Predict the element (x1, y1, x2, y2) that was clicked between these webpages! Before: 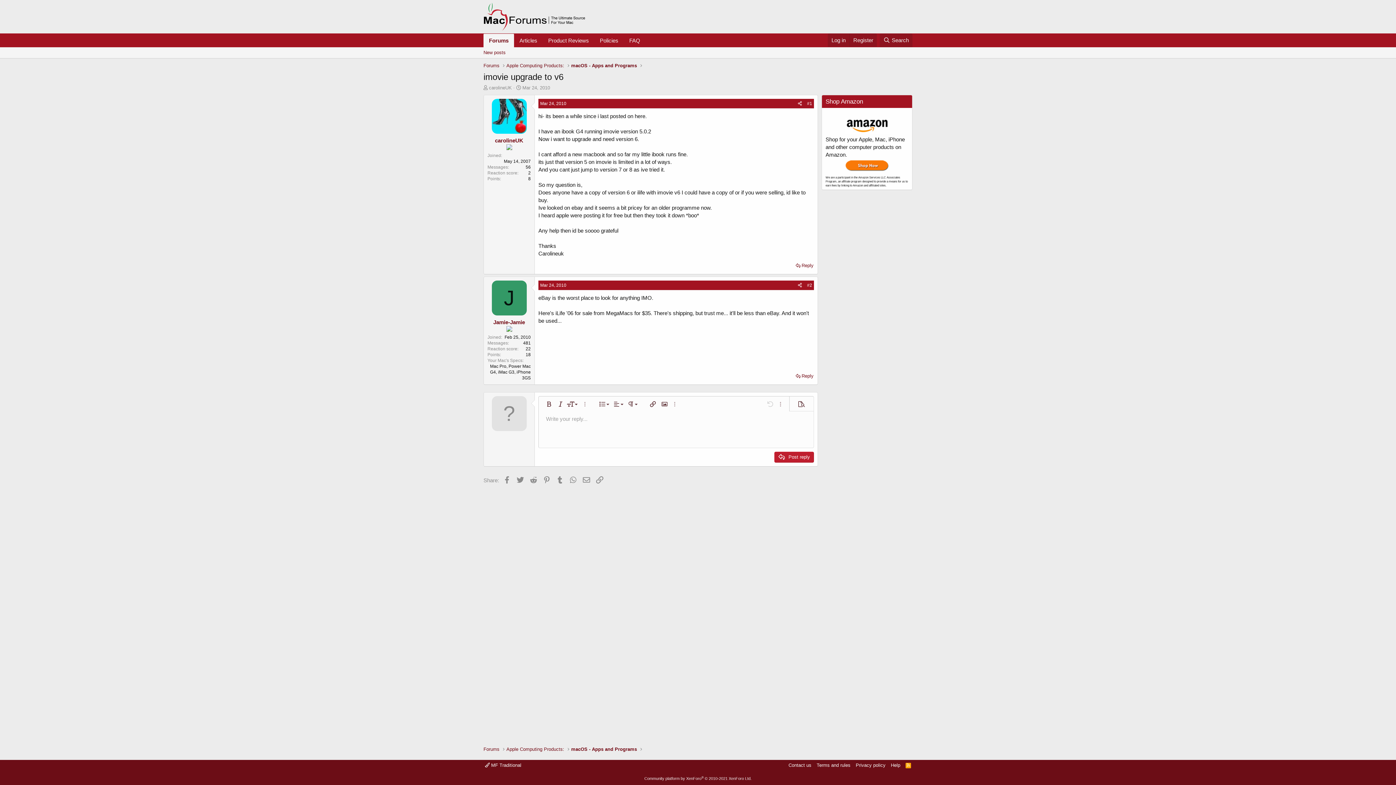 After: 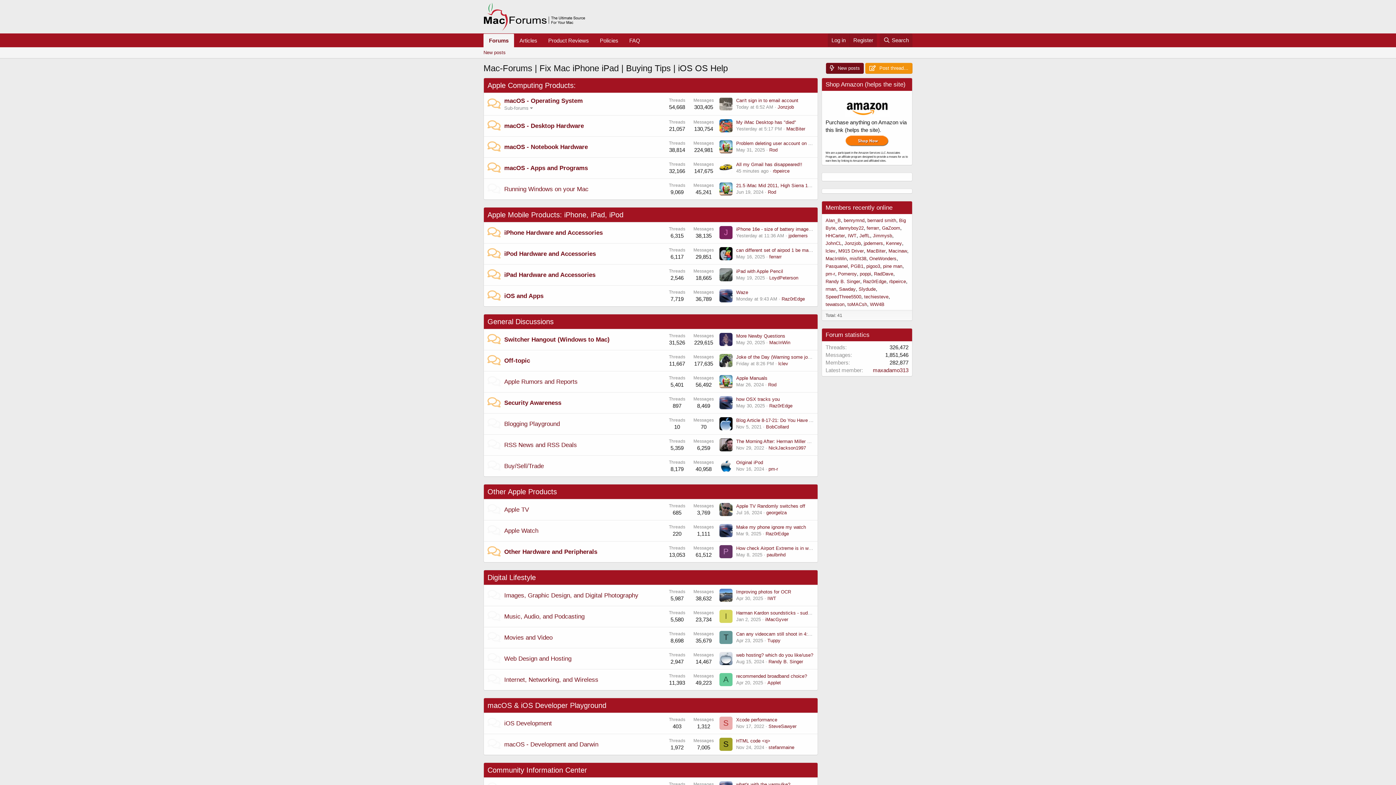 Action: bbox: (483, 62, 499, 69) label: Forums